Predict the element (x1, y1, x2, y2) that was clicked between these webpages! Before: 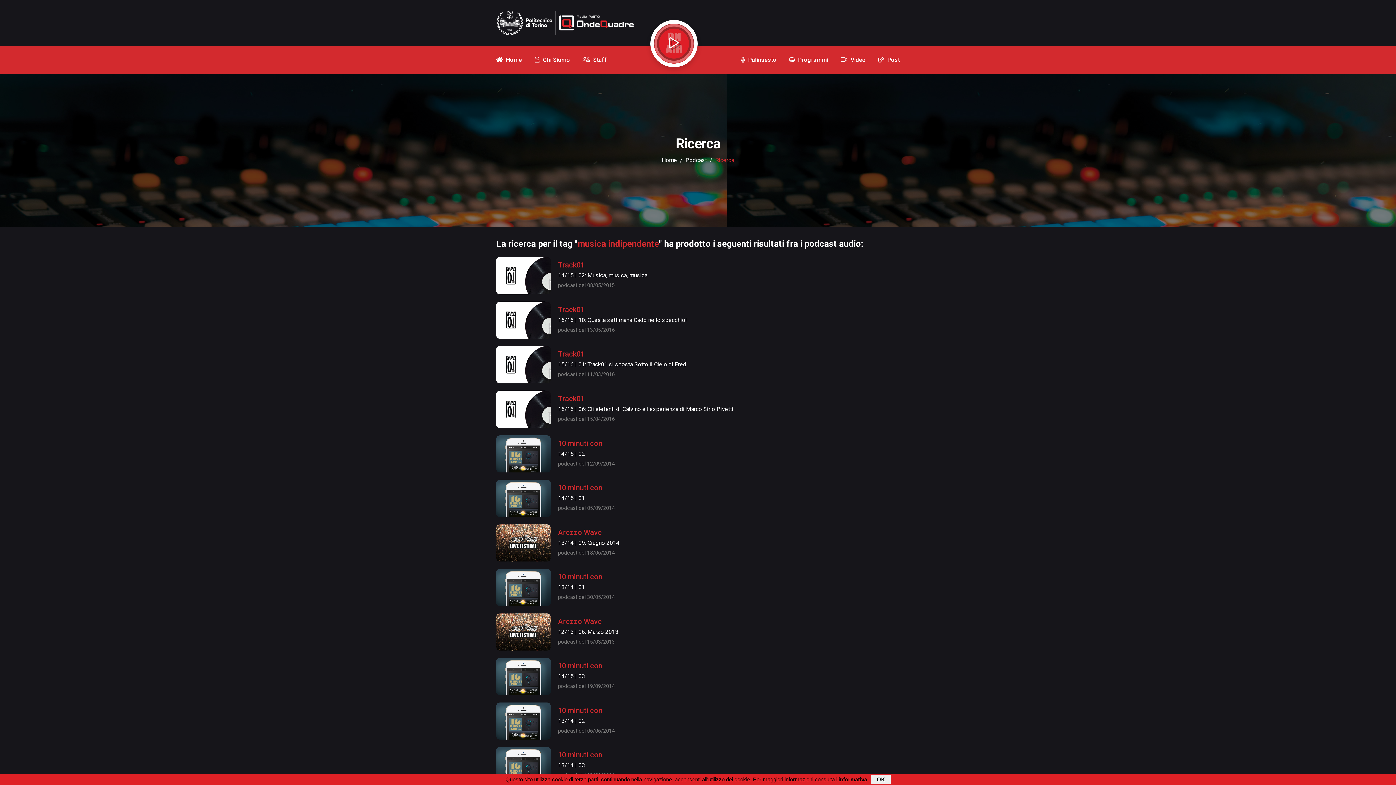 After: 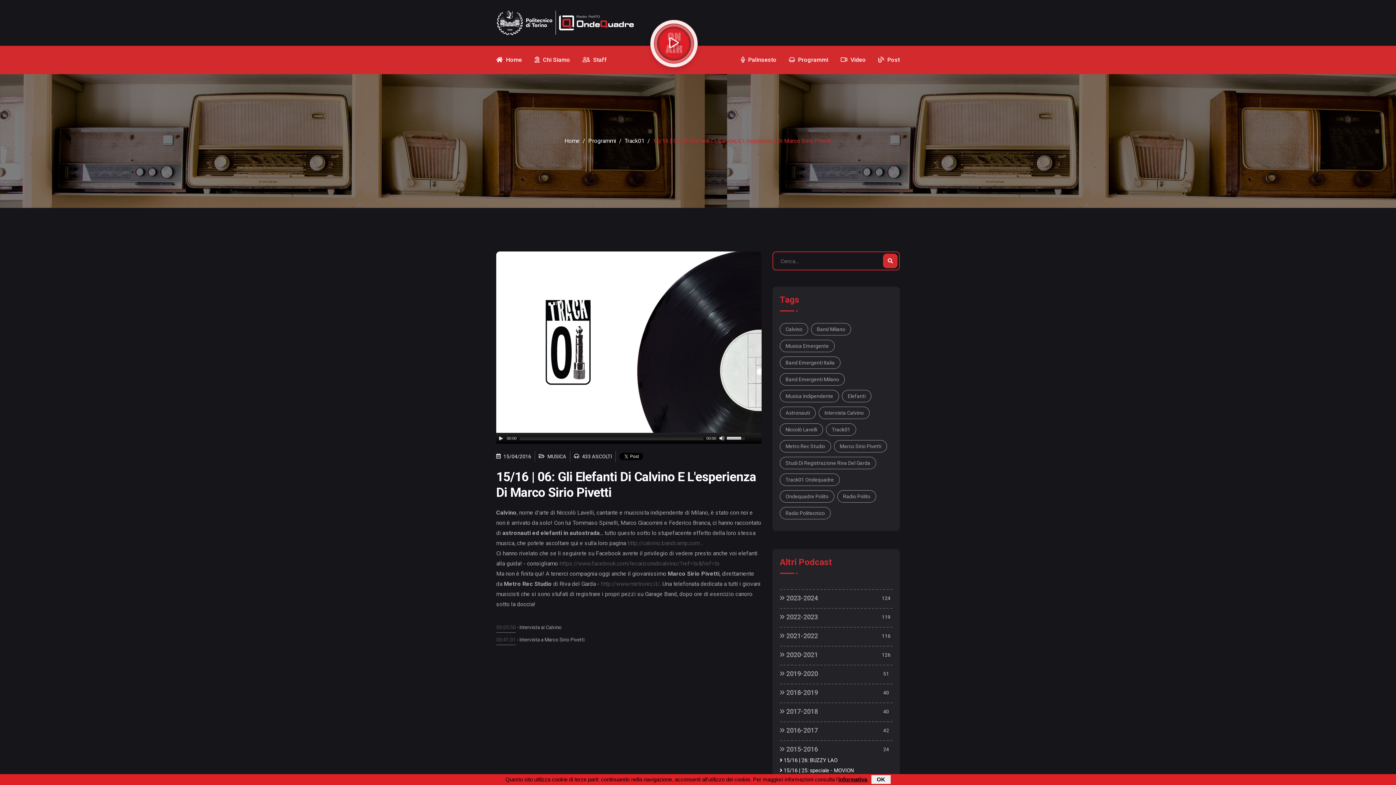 Action: bbox: (558, 393, 584, 404) label: Track01